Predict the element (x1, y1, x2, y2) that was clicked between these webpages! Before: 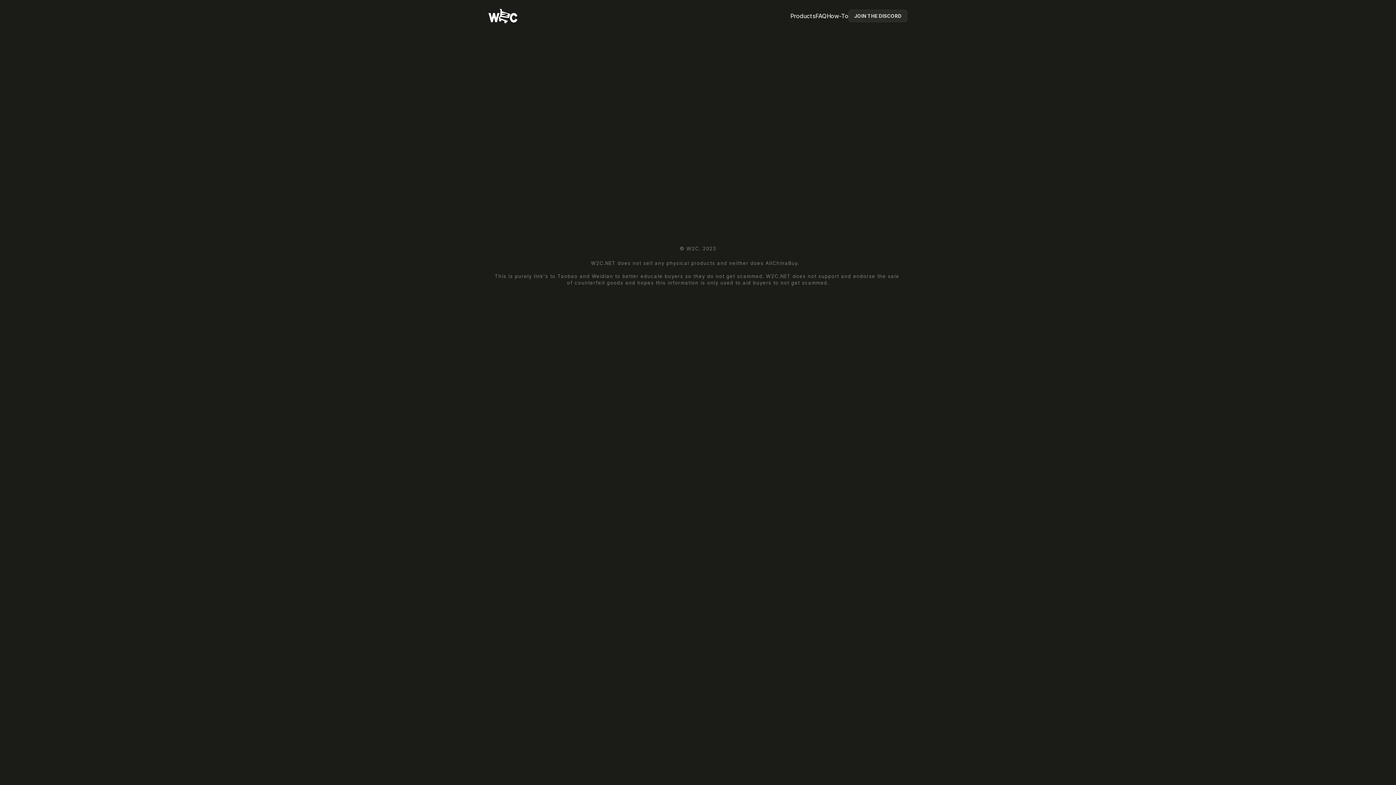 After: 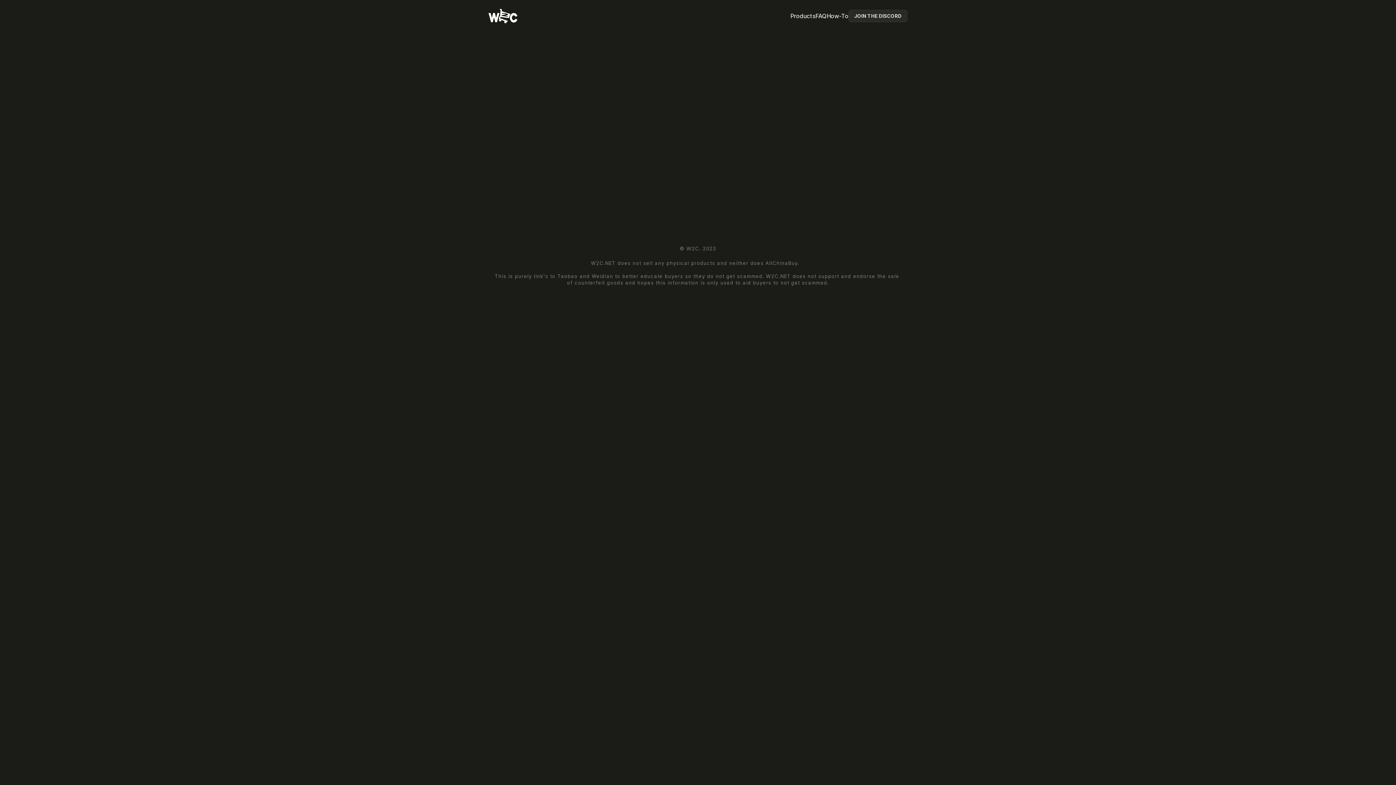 Action: label: How-To bbox: (826, 12, 848, 19)